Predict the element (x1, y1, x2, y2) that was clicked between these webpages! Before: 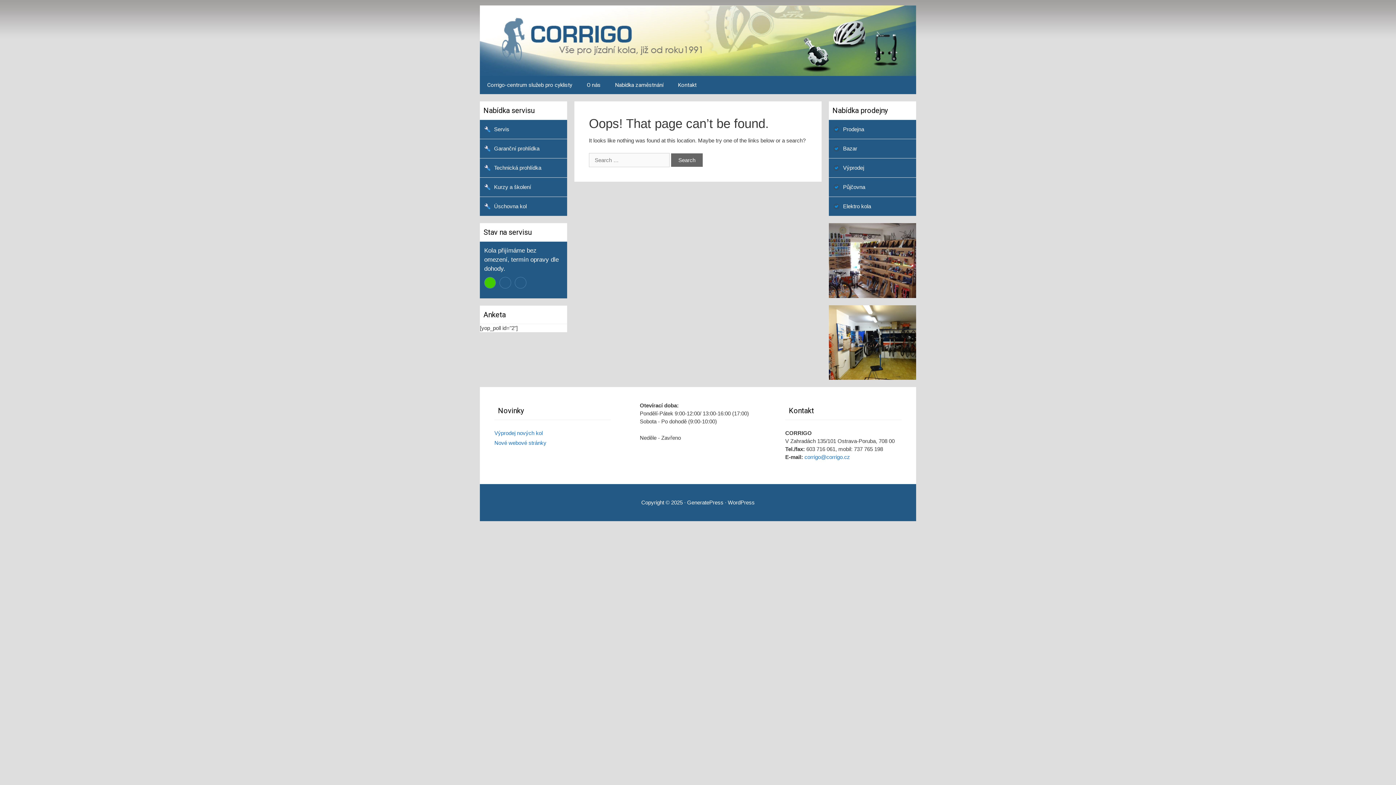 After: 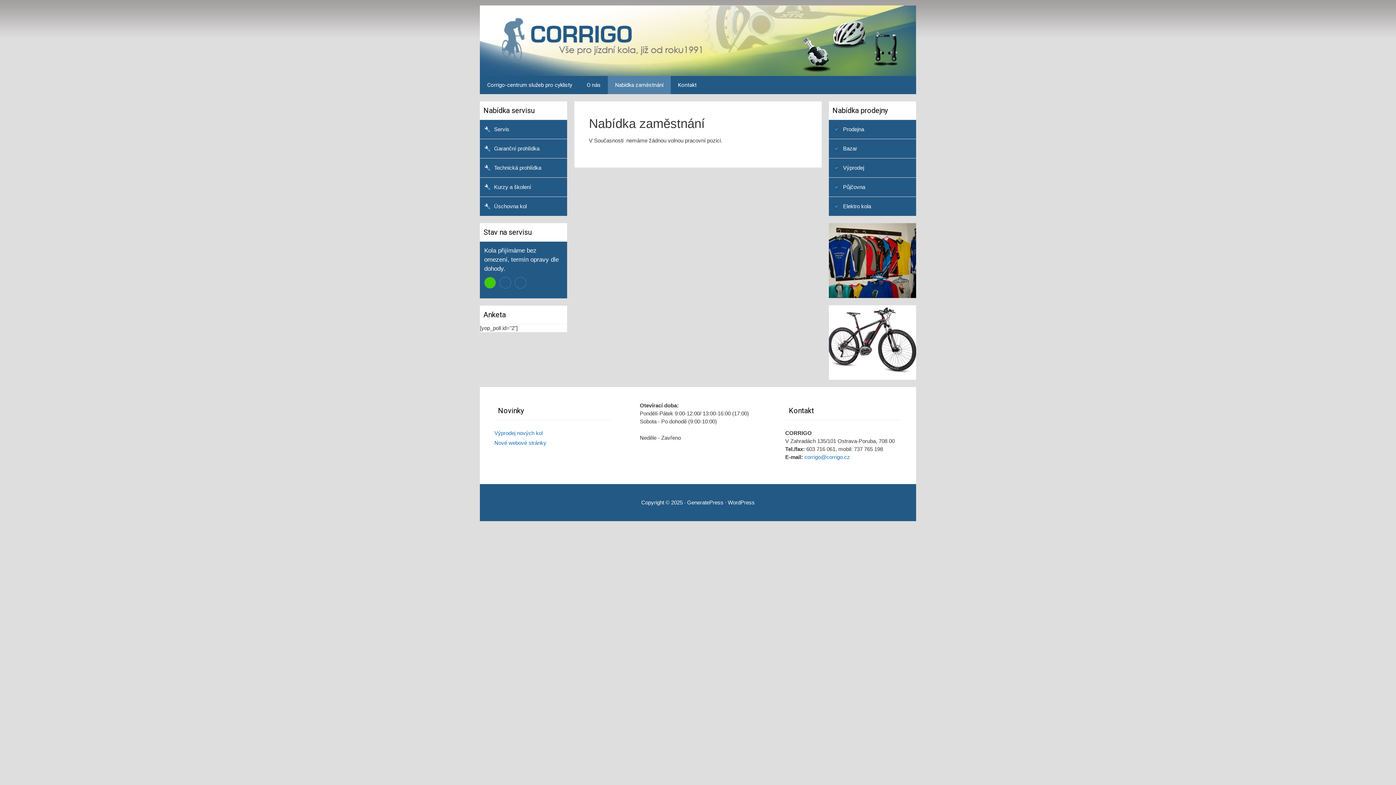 Action: bbox: (608, 76, 670, 94) label: Nabídka zaměstnání